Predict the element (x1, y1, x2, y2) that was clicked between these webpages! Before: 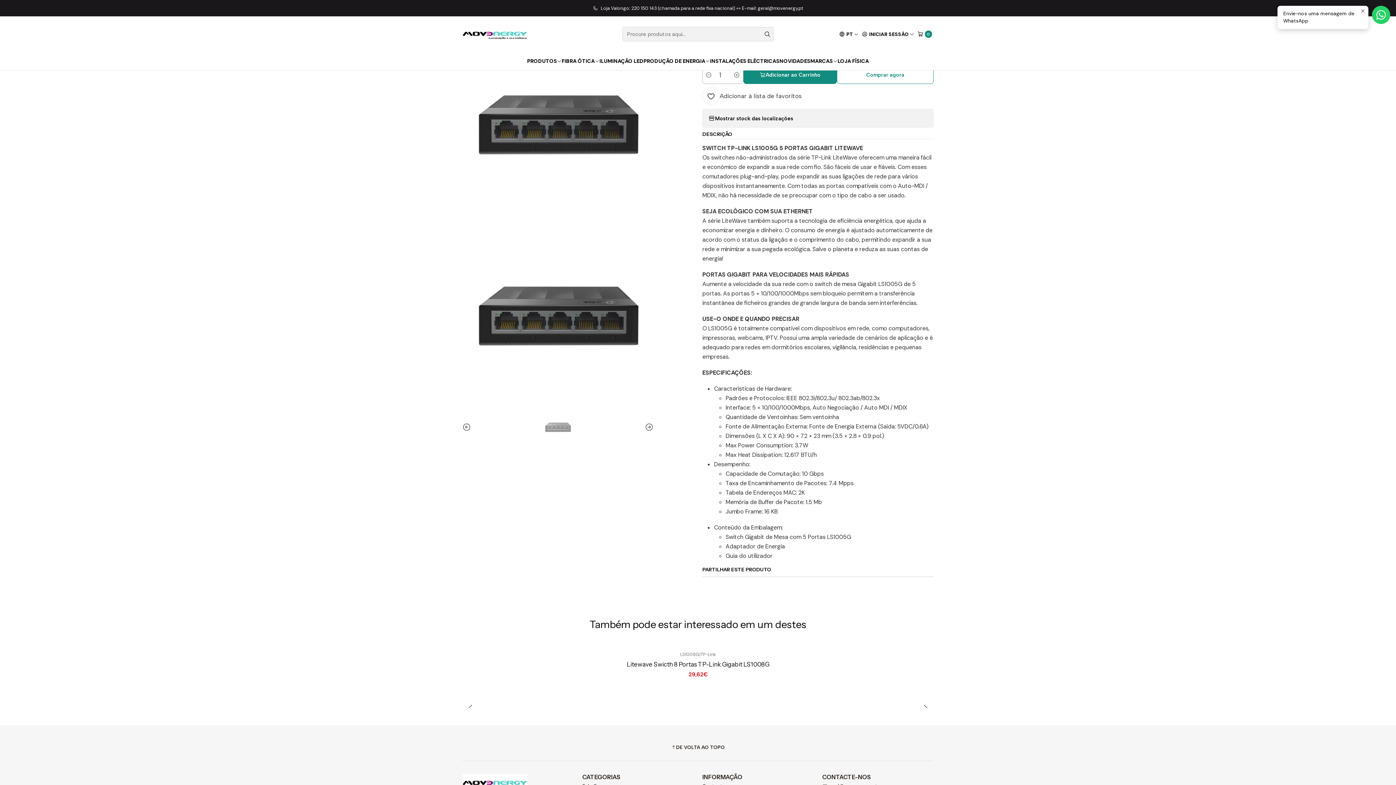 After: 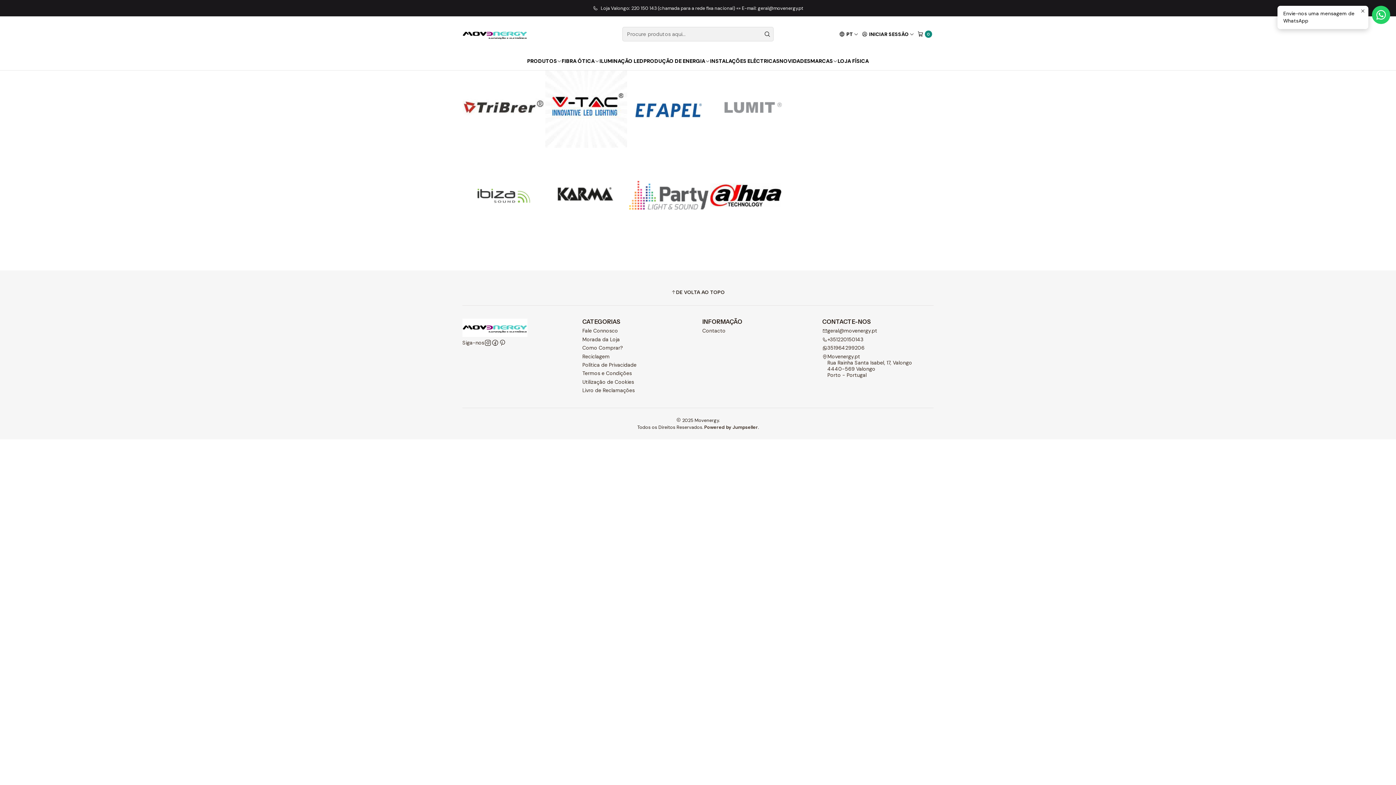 Action: label: MARCAS bbox: (810, 52, 837, 70)